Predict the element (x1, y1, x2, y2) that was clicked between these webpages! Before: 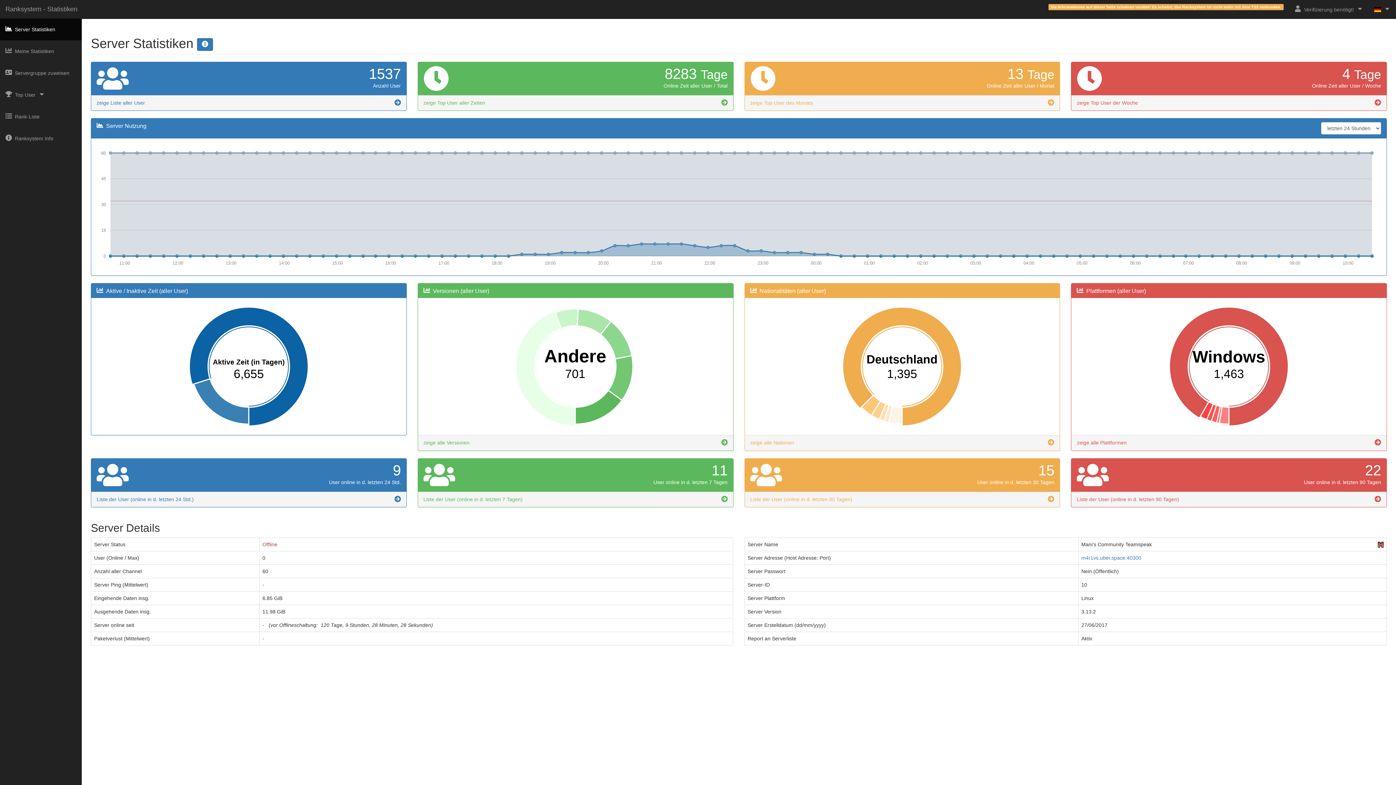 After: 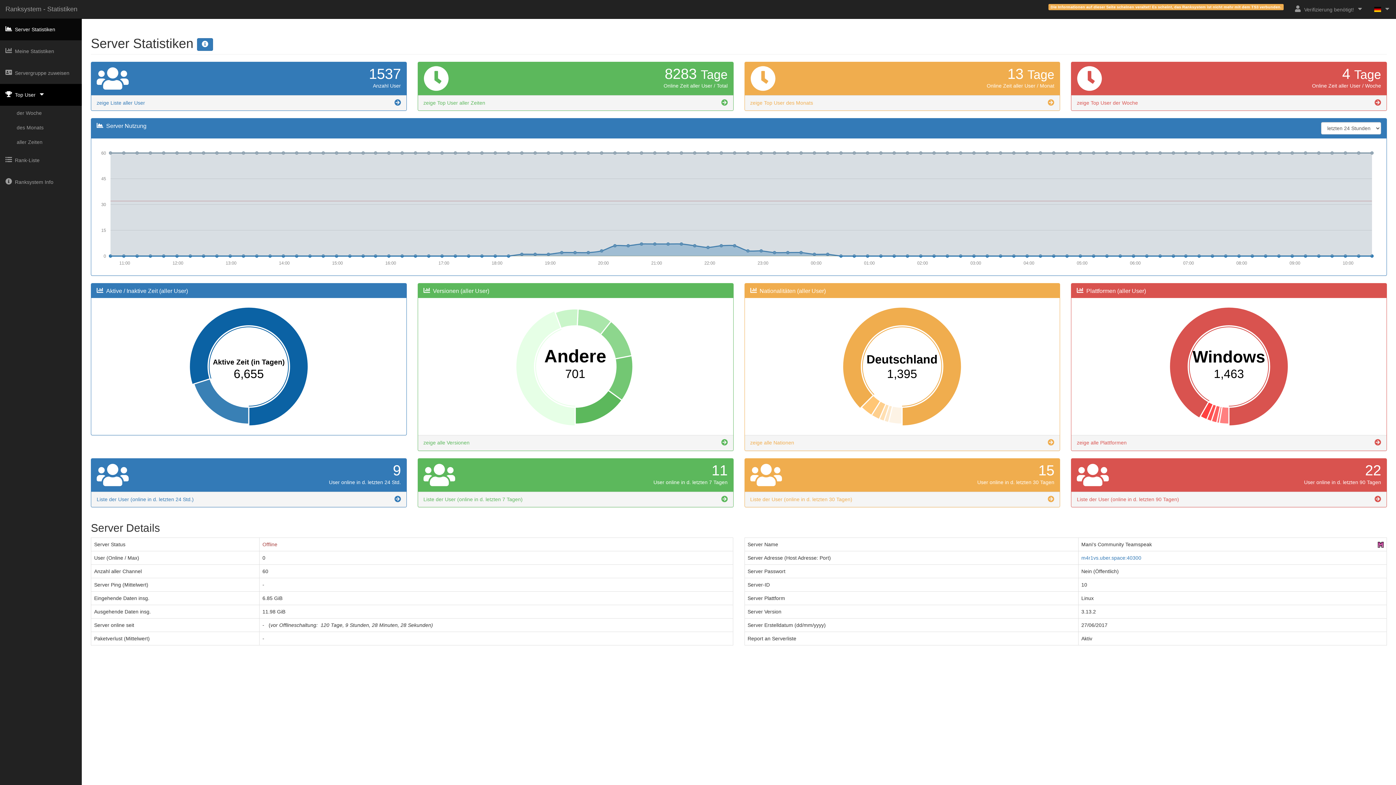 Action: label: Top User bbox: (0, 84, 81, 105)